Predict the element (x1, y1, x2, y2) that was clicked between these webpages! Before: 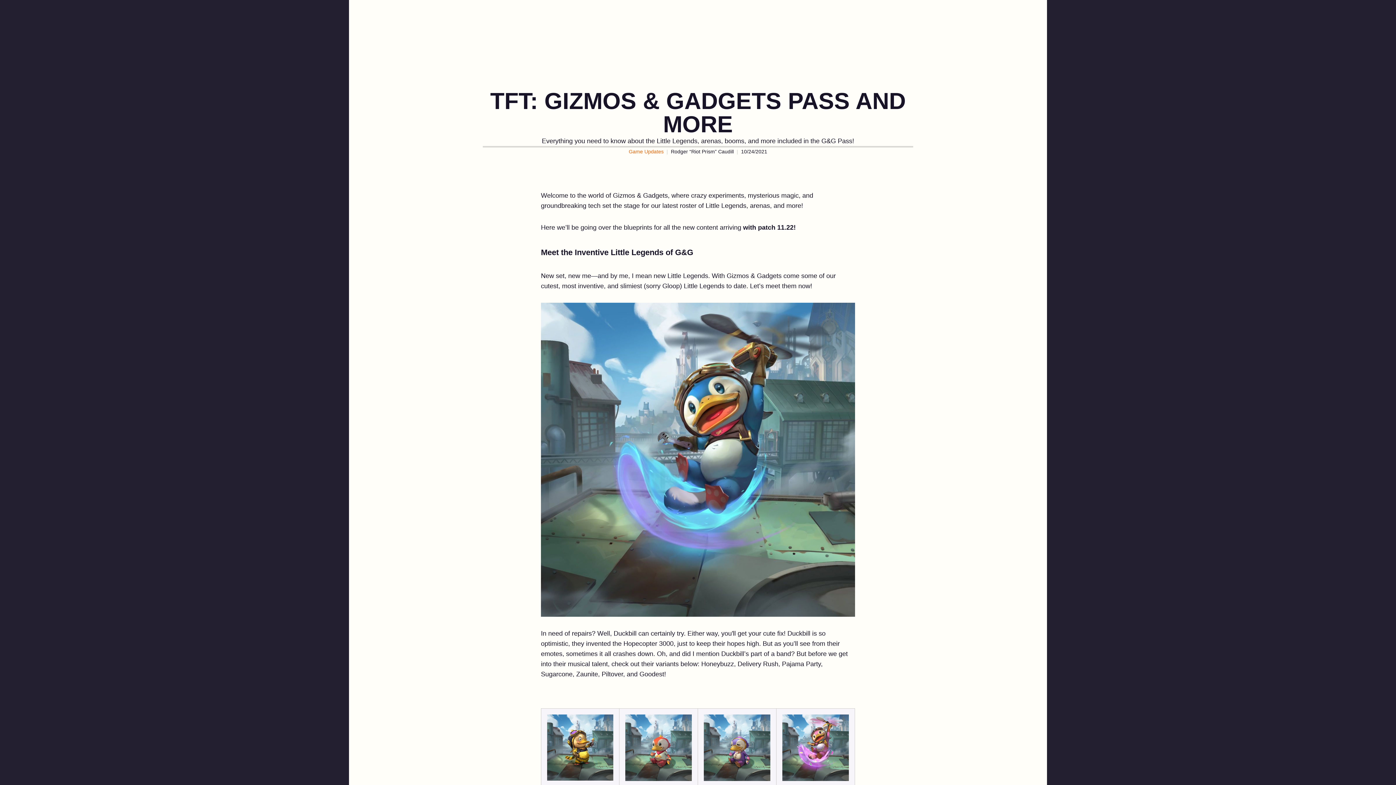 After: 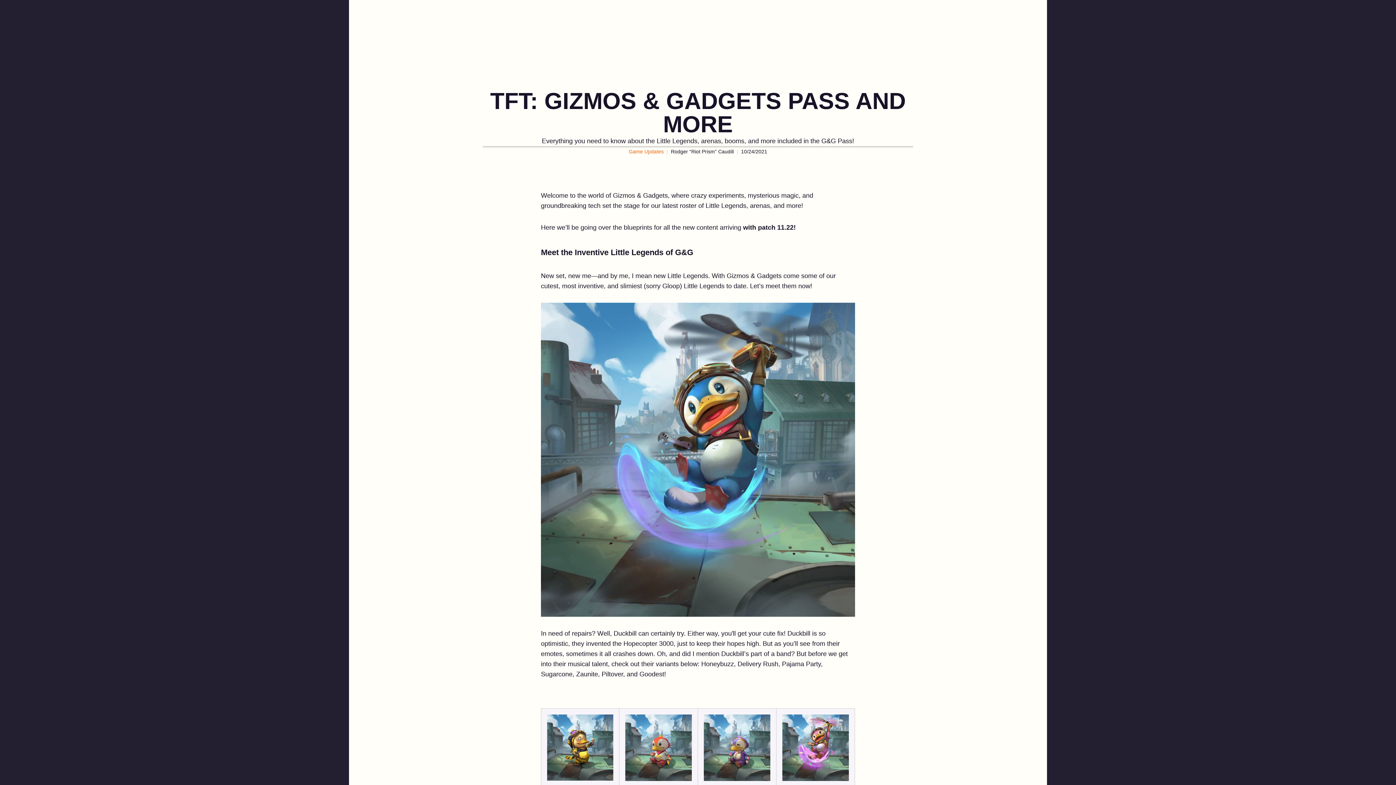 Action: bbox: (704, 715, 770, 781)